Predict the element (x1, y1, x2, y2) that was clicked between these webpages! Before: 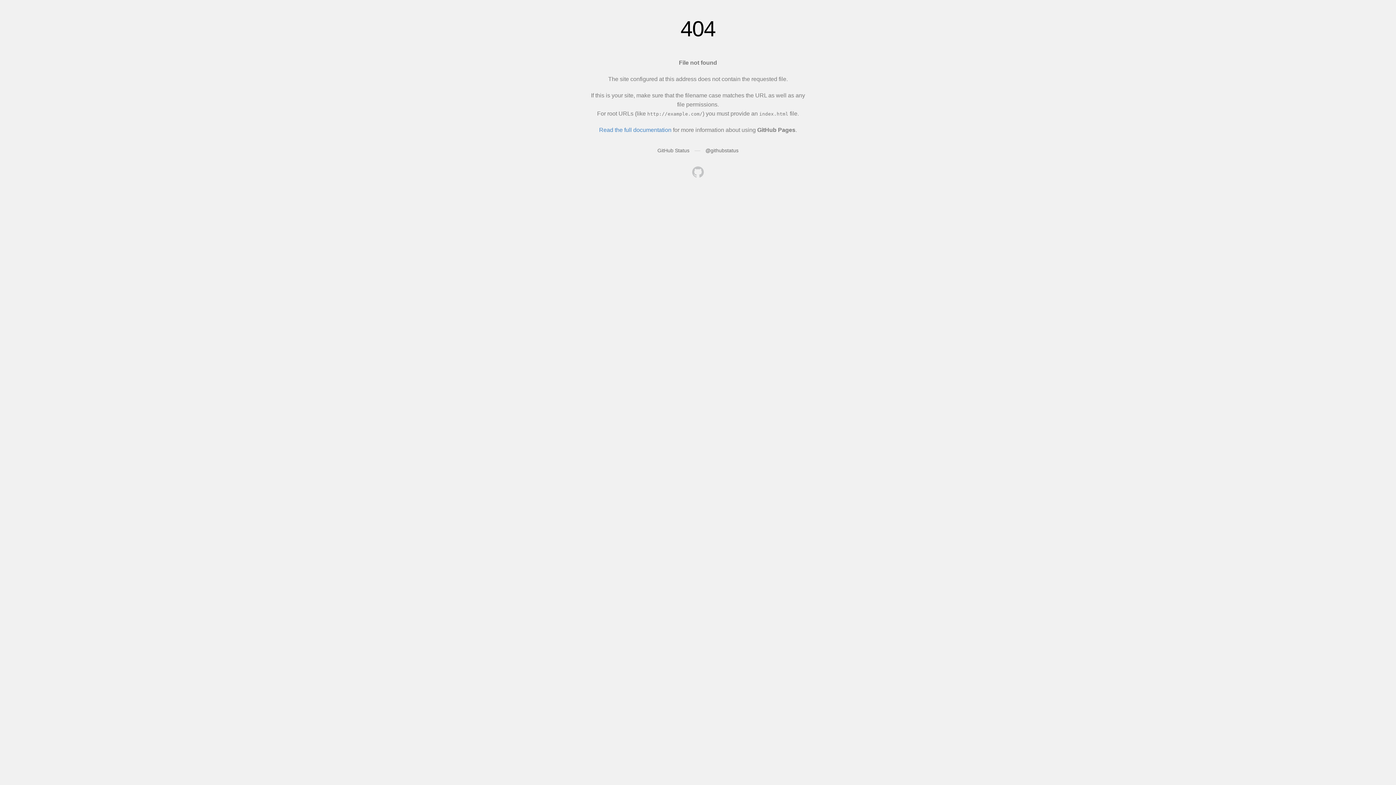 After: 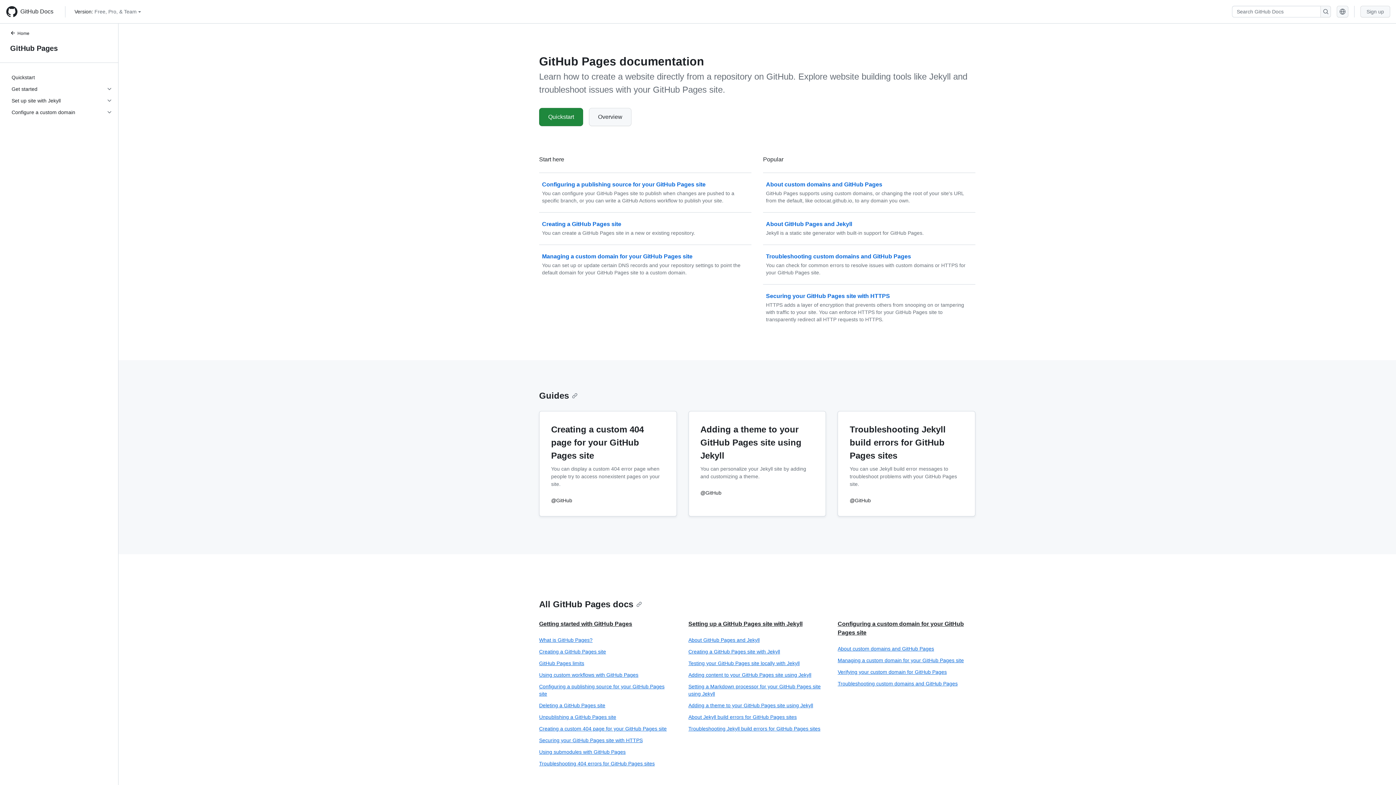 Action: bbox: (599, 126, 671, 133) label: Read the full documentation